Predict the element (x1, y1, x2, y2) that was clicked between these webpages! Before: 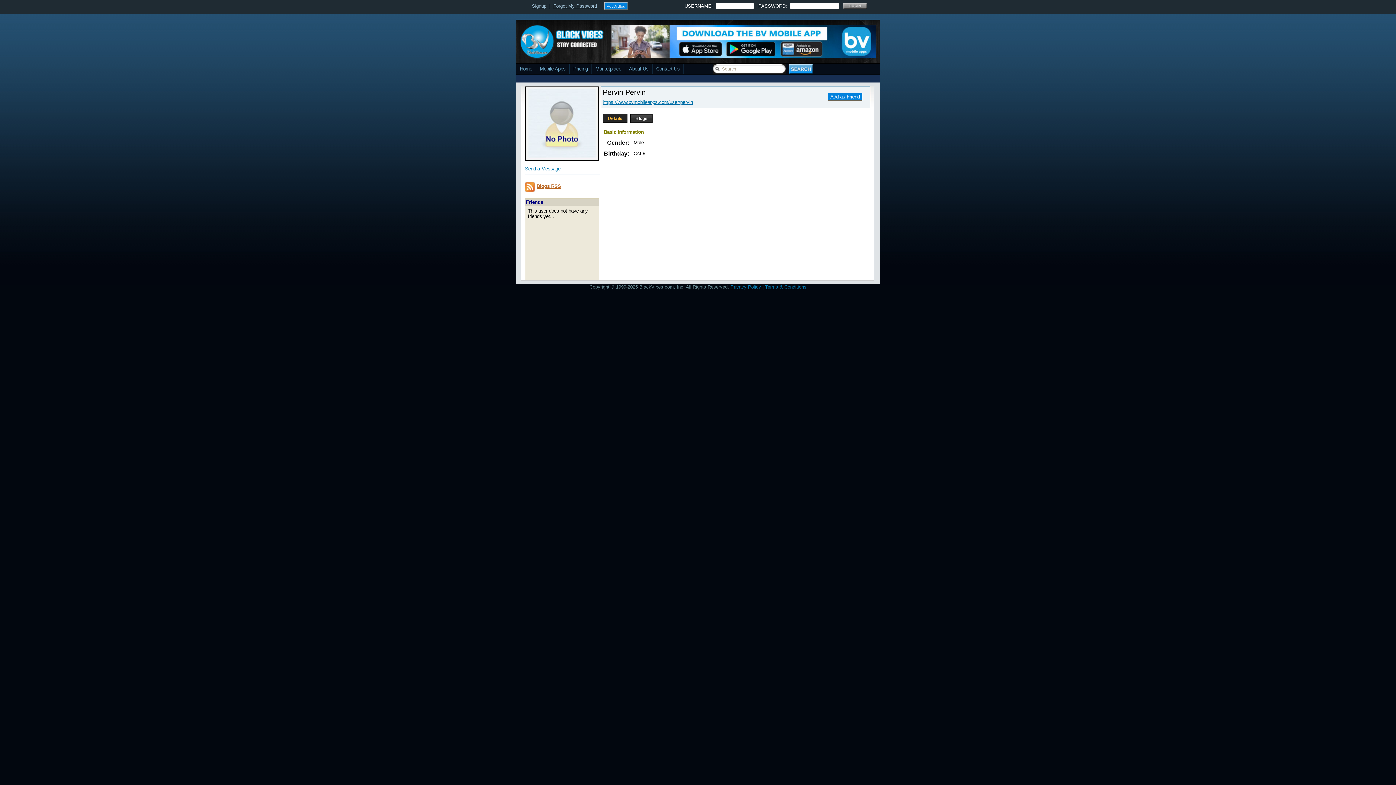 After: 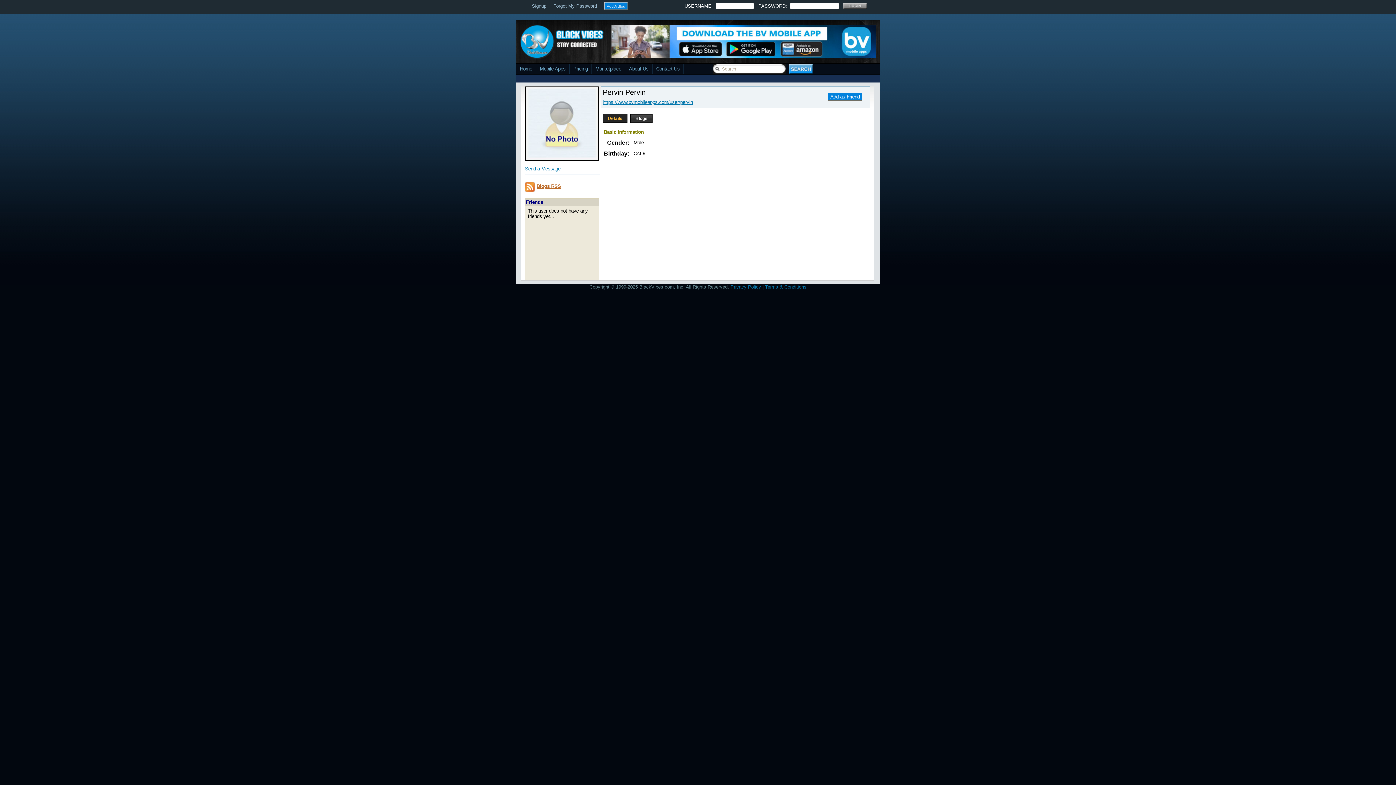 Action: label:  Details  bbox: (602, 113, 627, 122)